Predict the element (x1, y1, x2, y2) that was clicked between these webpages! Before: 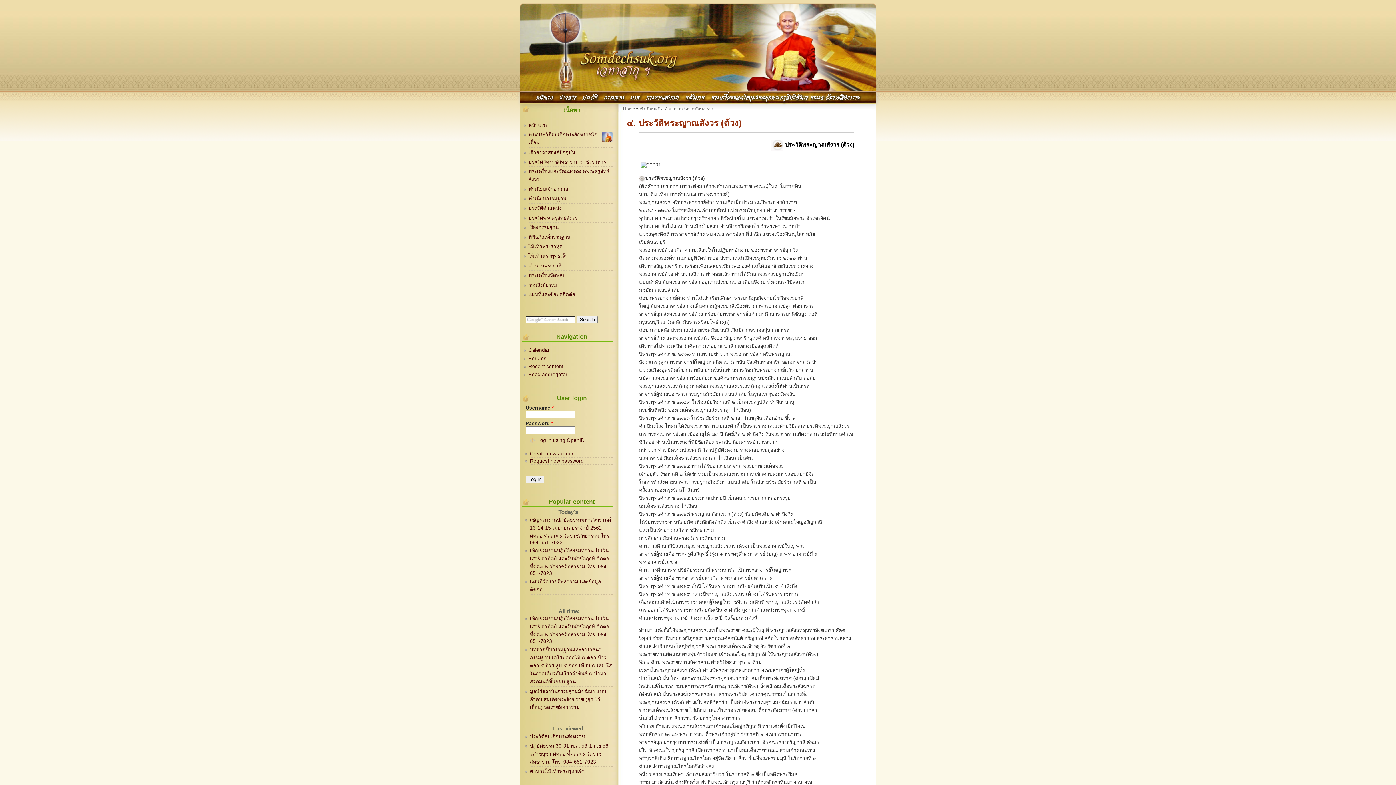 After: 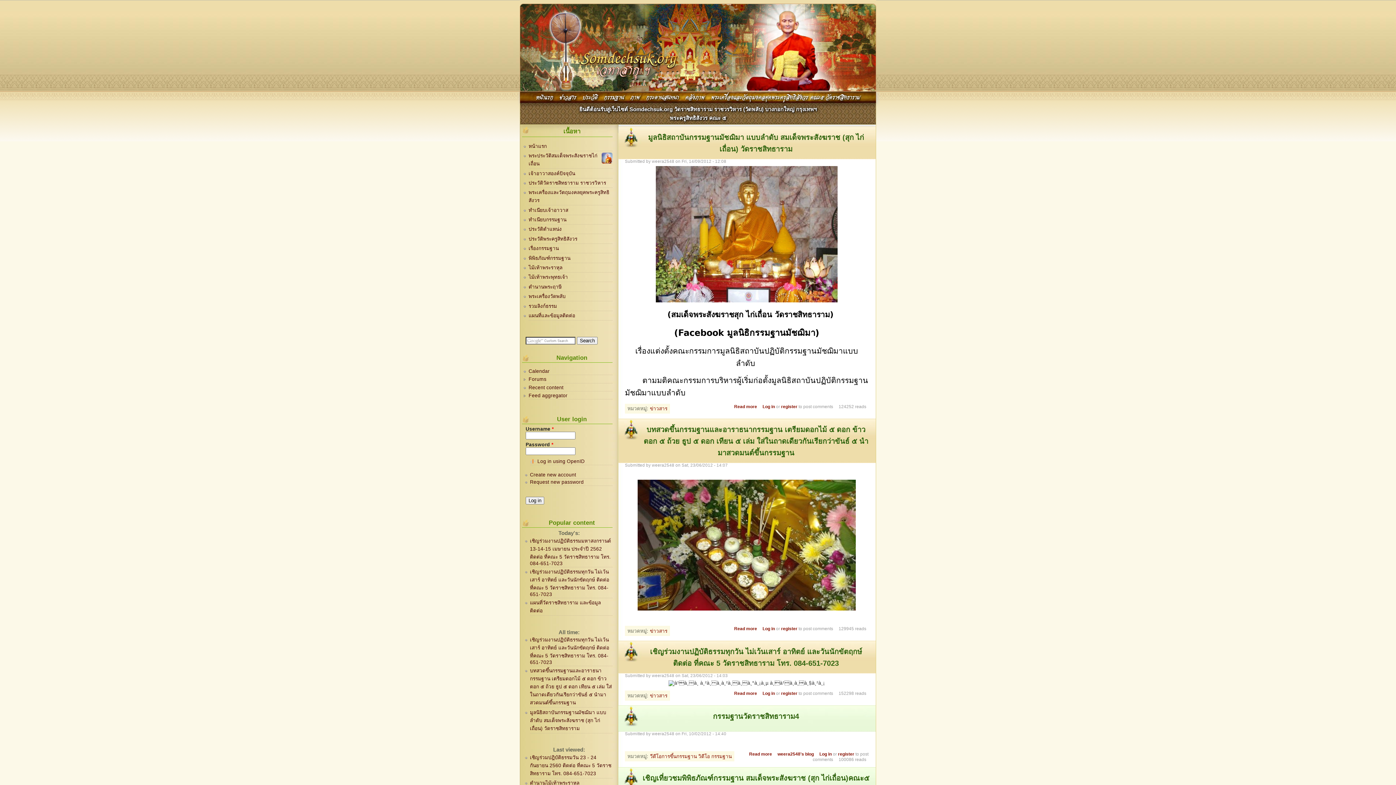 Action: bbox: (623, 106, 635, 111) label: Home